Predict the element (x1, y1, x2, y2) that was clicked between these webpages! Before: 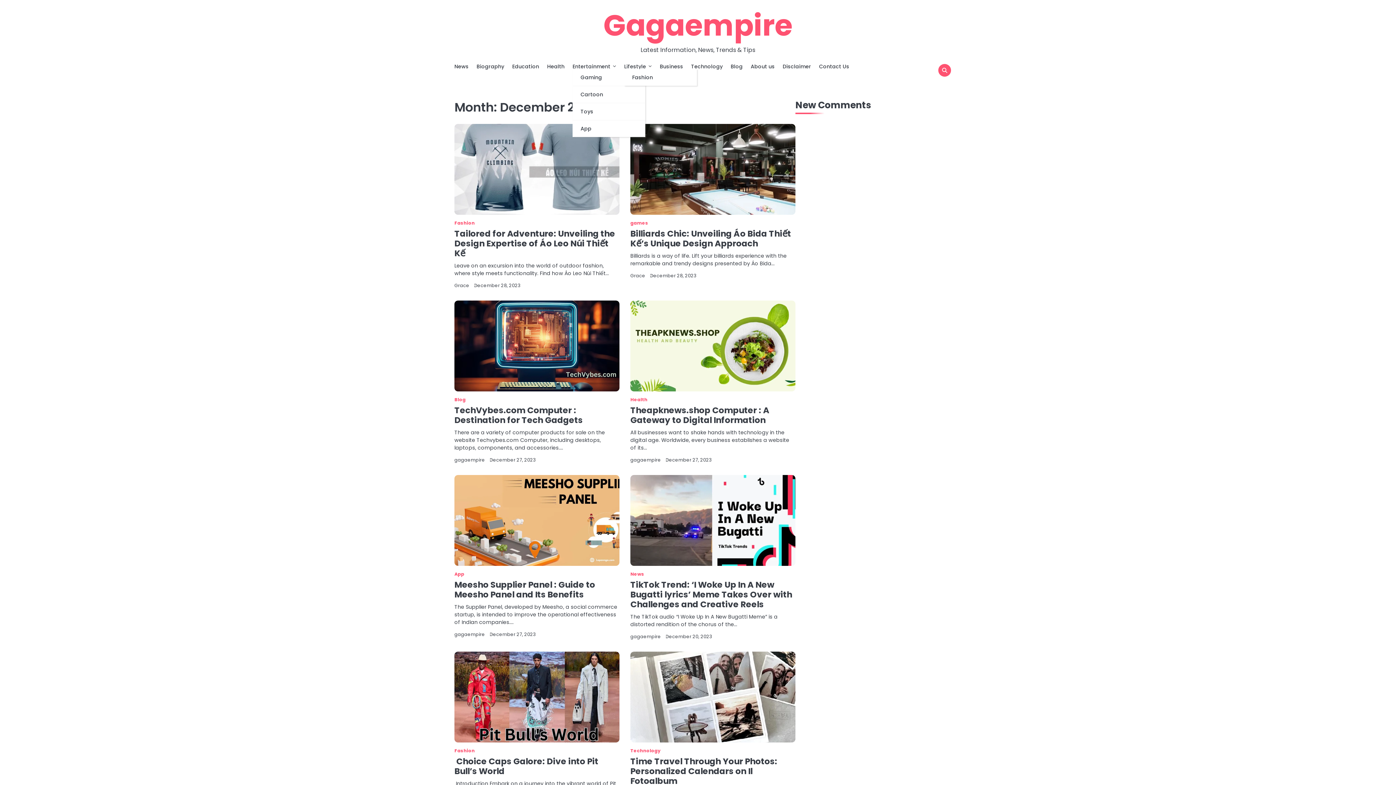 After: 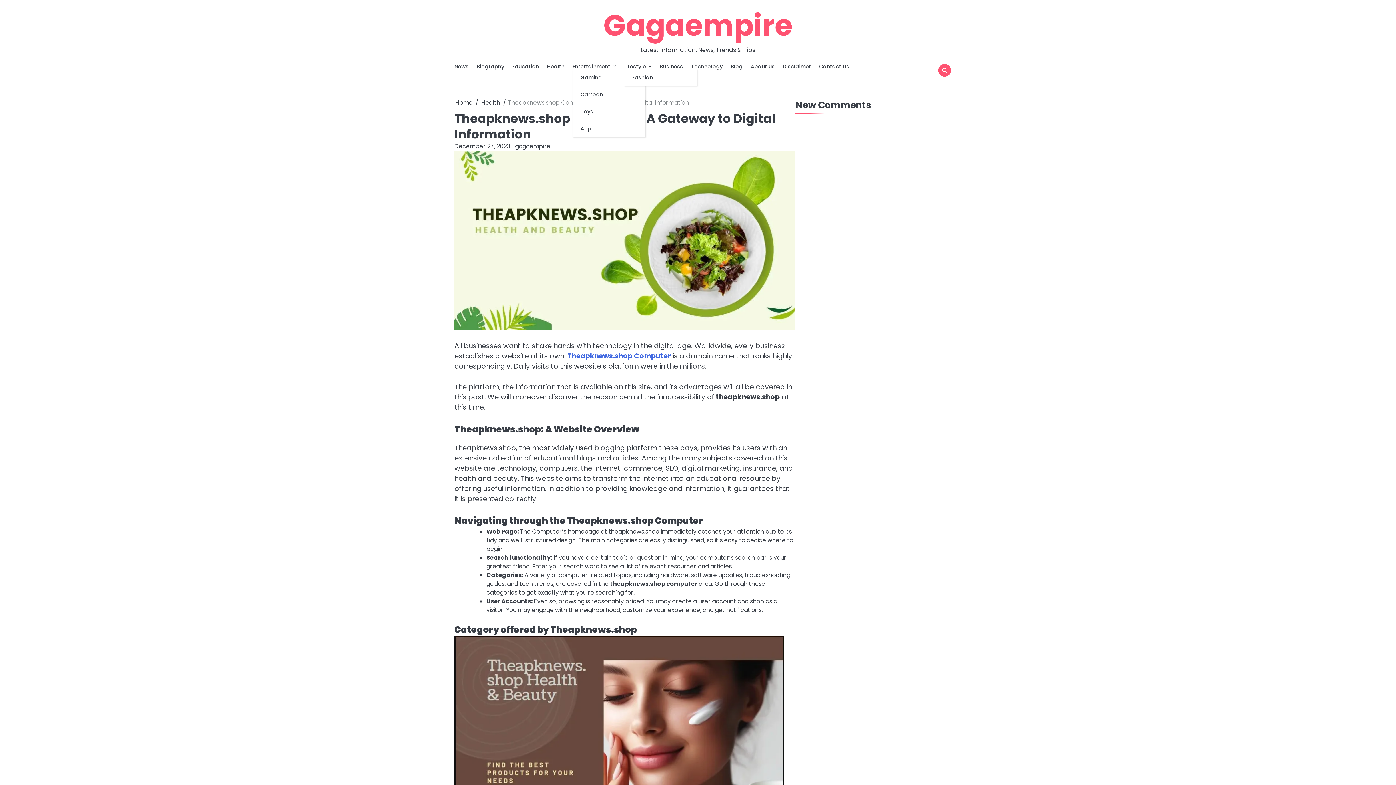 Action: bbox: (630, 404, 769, 426) label: Theapknews.shop Computer : A Gateway to Digital Information